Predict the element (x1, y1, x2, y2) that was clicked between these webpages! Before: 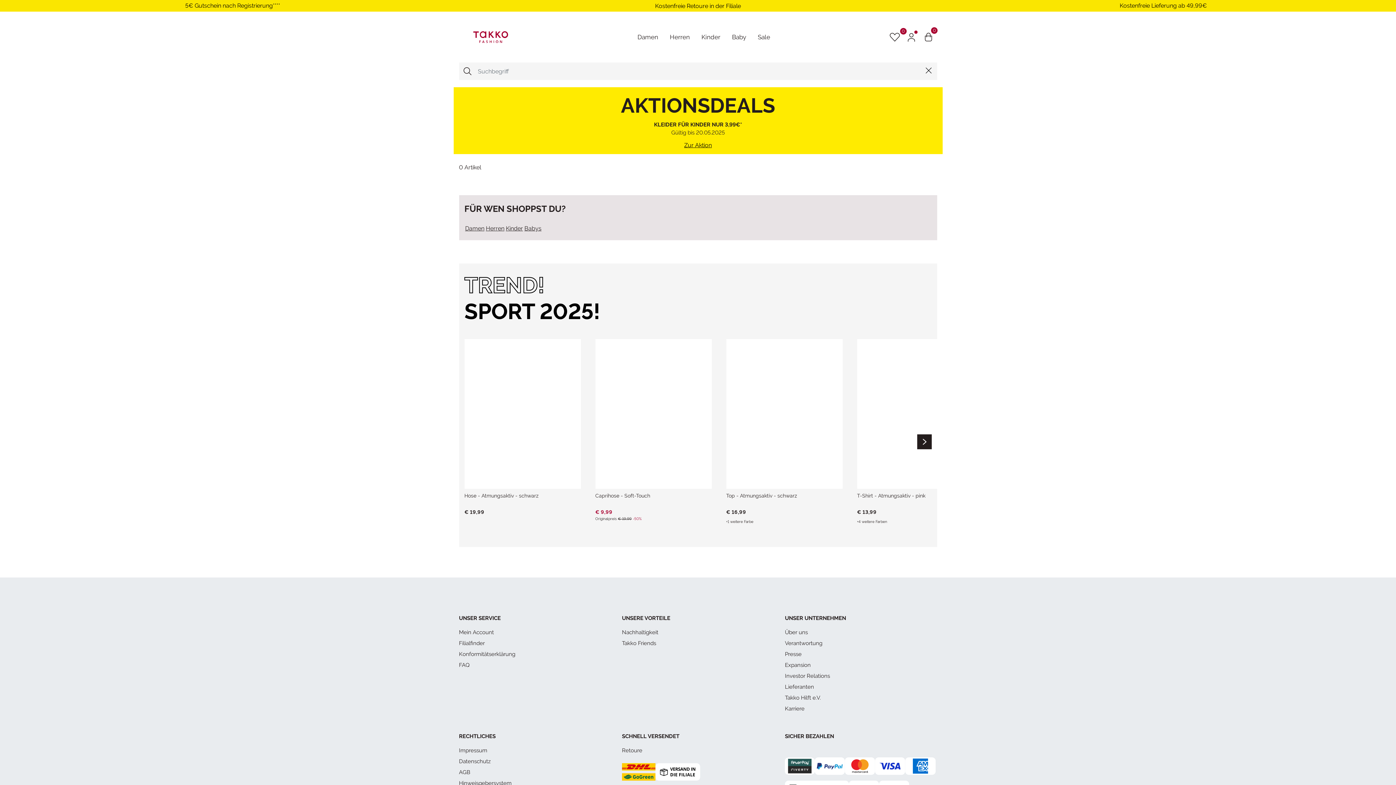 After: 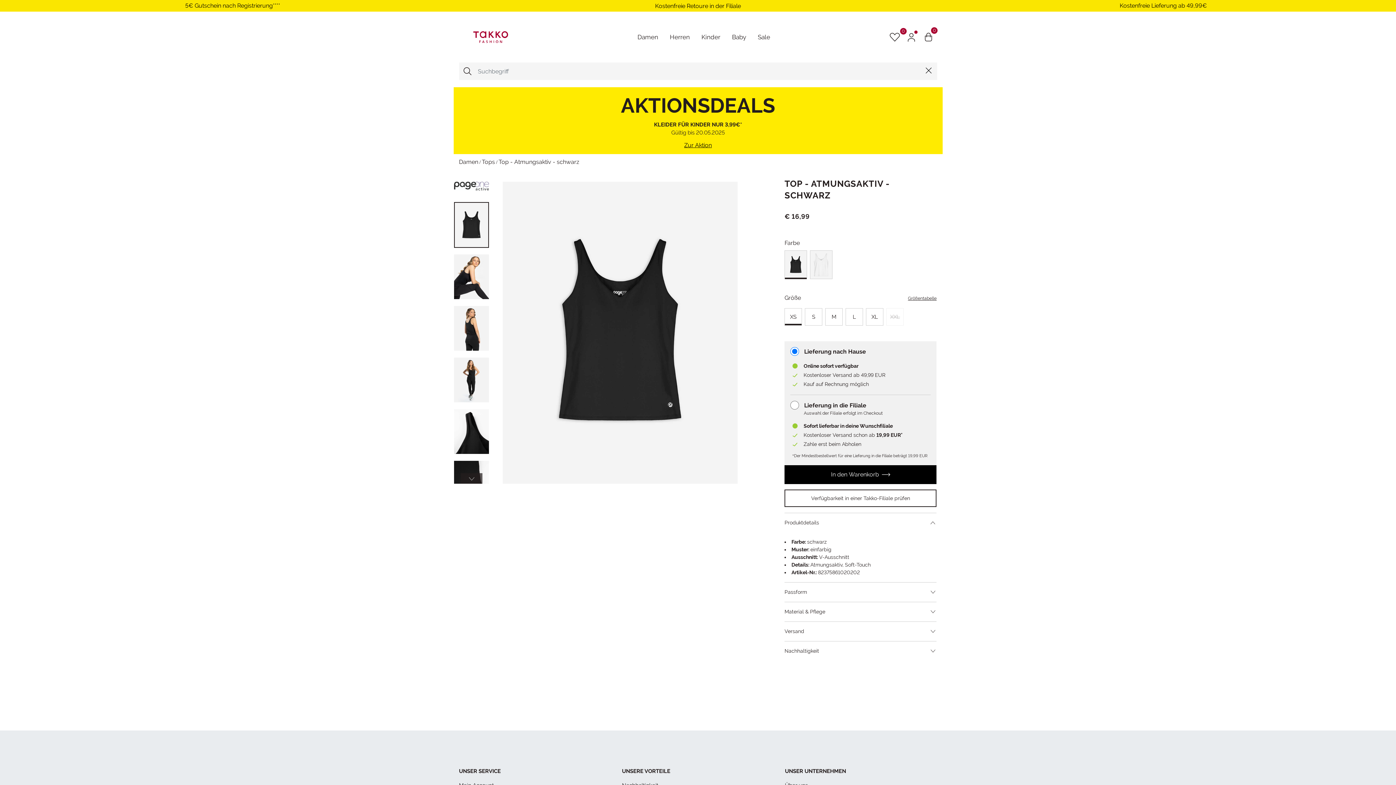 Action: label: Top - Atmungsaktiv - schwarz bbox: (726, 492, 842, 499)